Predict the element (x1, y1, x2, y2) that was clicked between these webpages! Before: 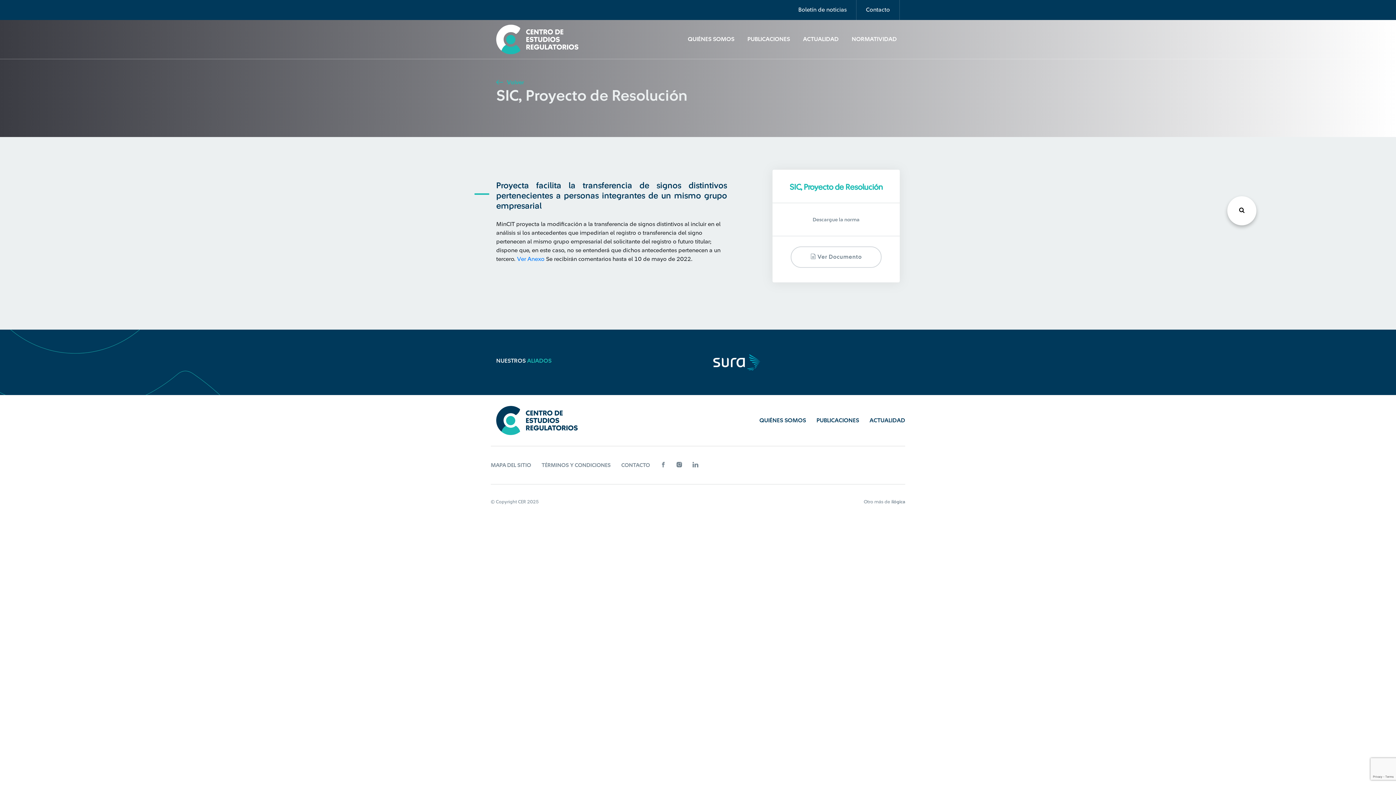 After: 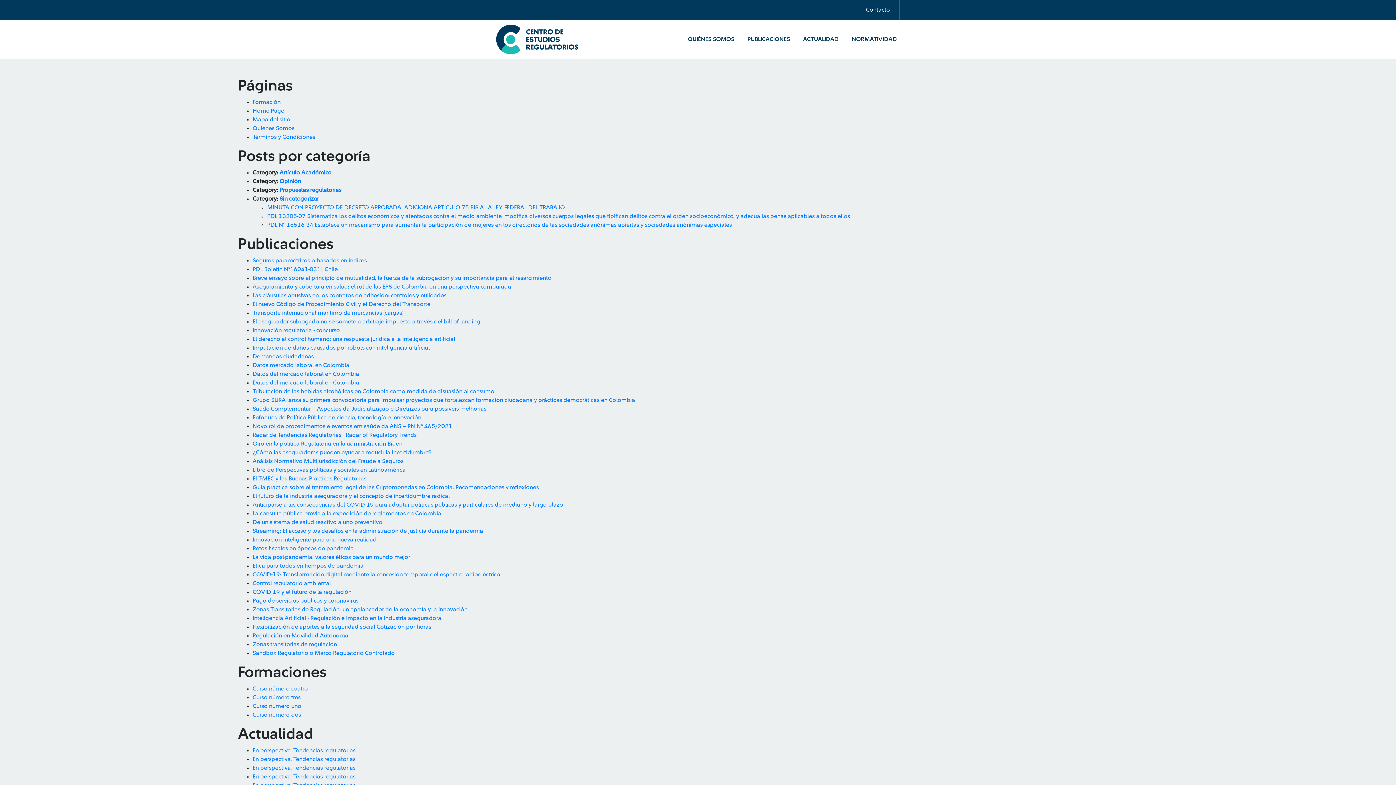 Action: bbox: (490, 462, 531, 468) label: MAPA DEL SITIO